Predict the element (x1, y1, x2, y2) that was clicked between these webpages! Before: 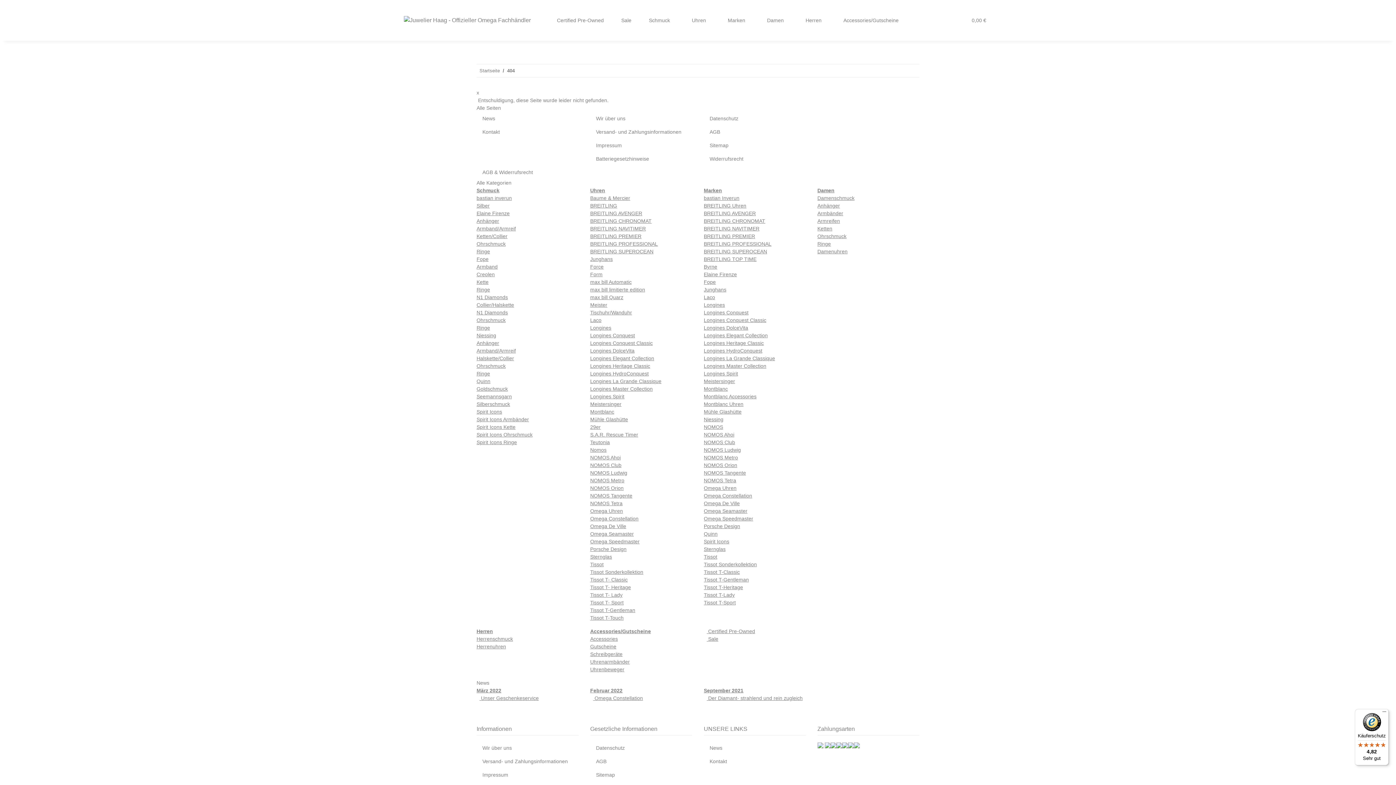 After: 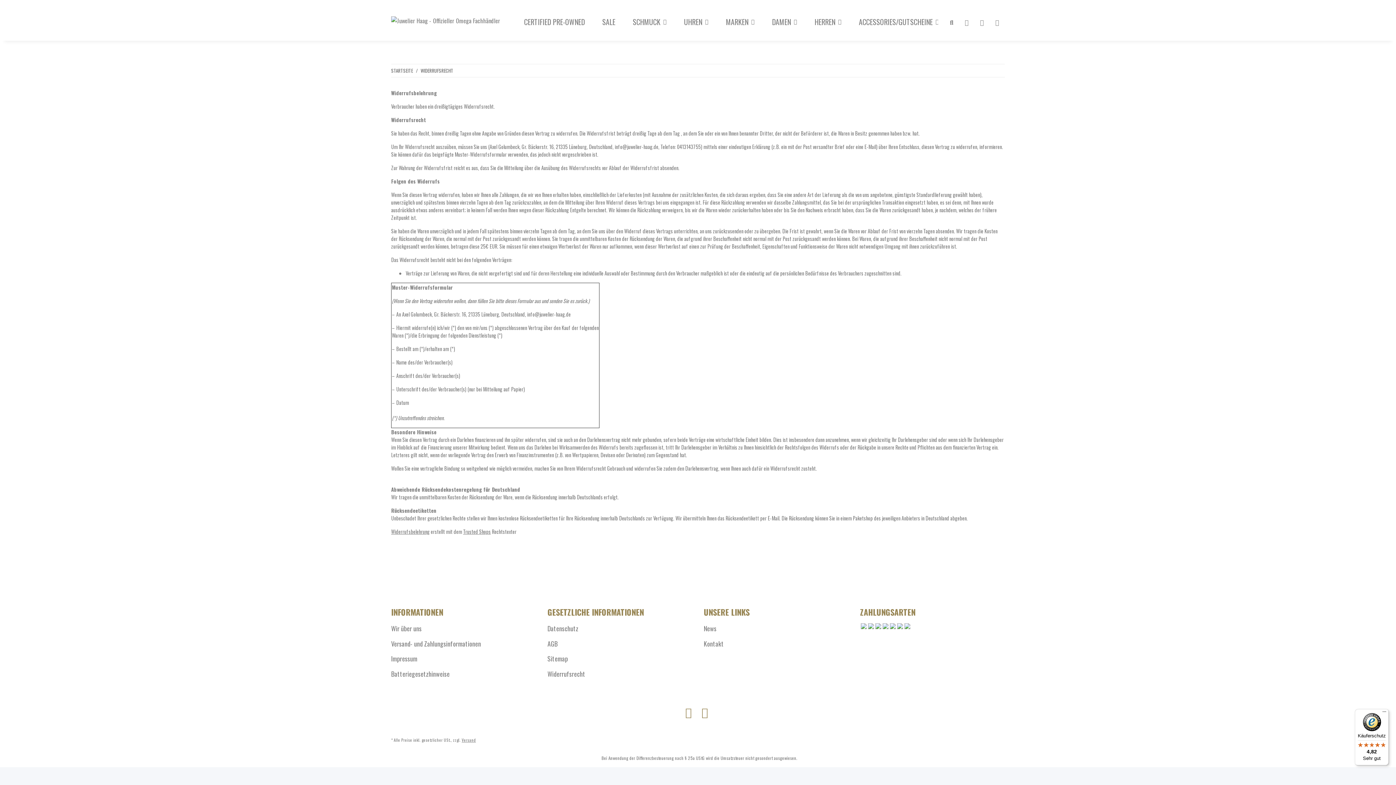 Action: bbox: (704, 152, 806, 165) label: Widerrufsrecht